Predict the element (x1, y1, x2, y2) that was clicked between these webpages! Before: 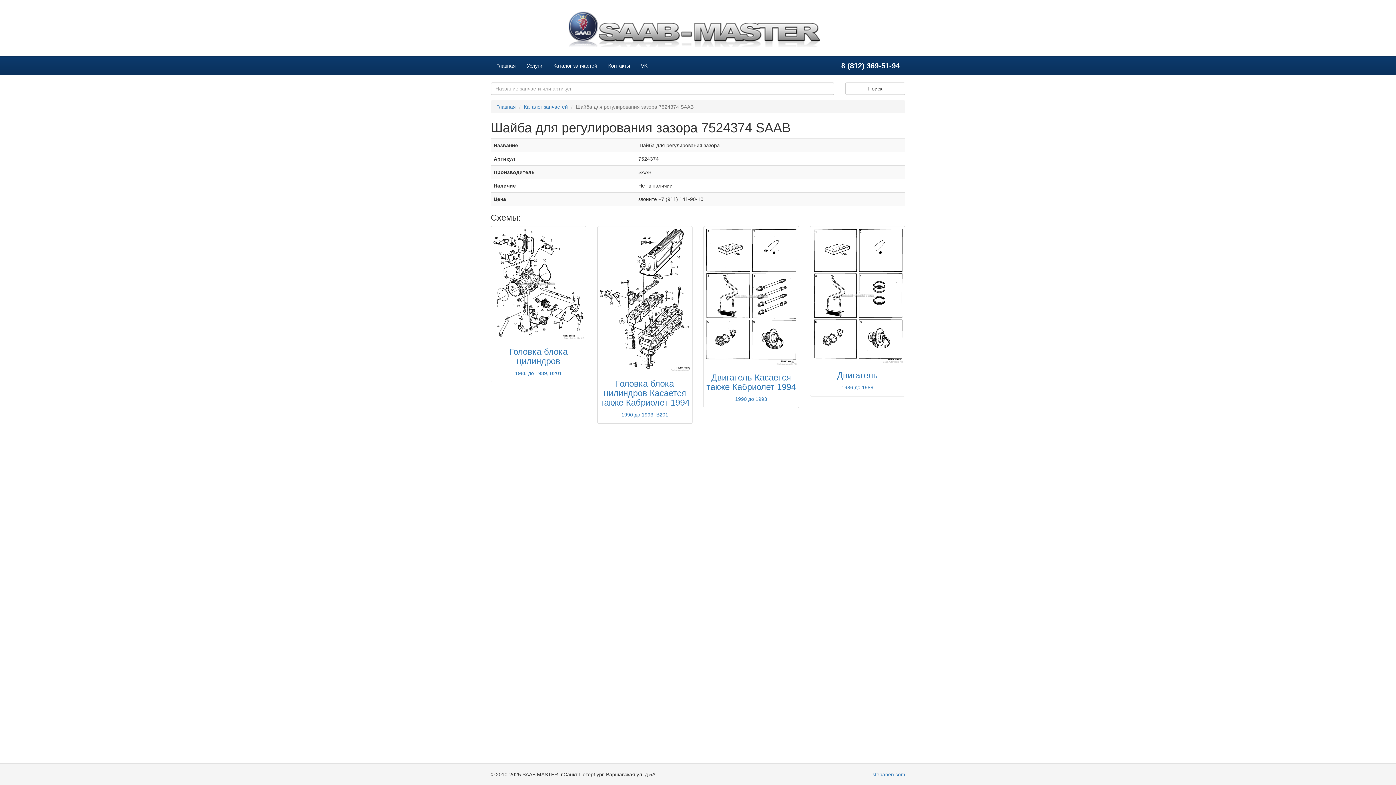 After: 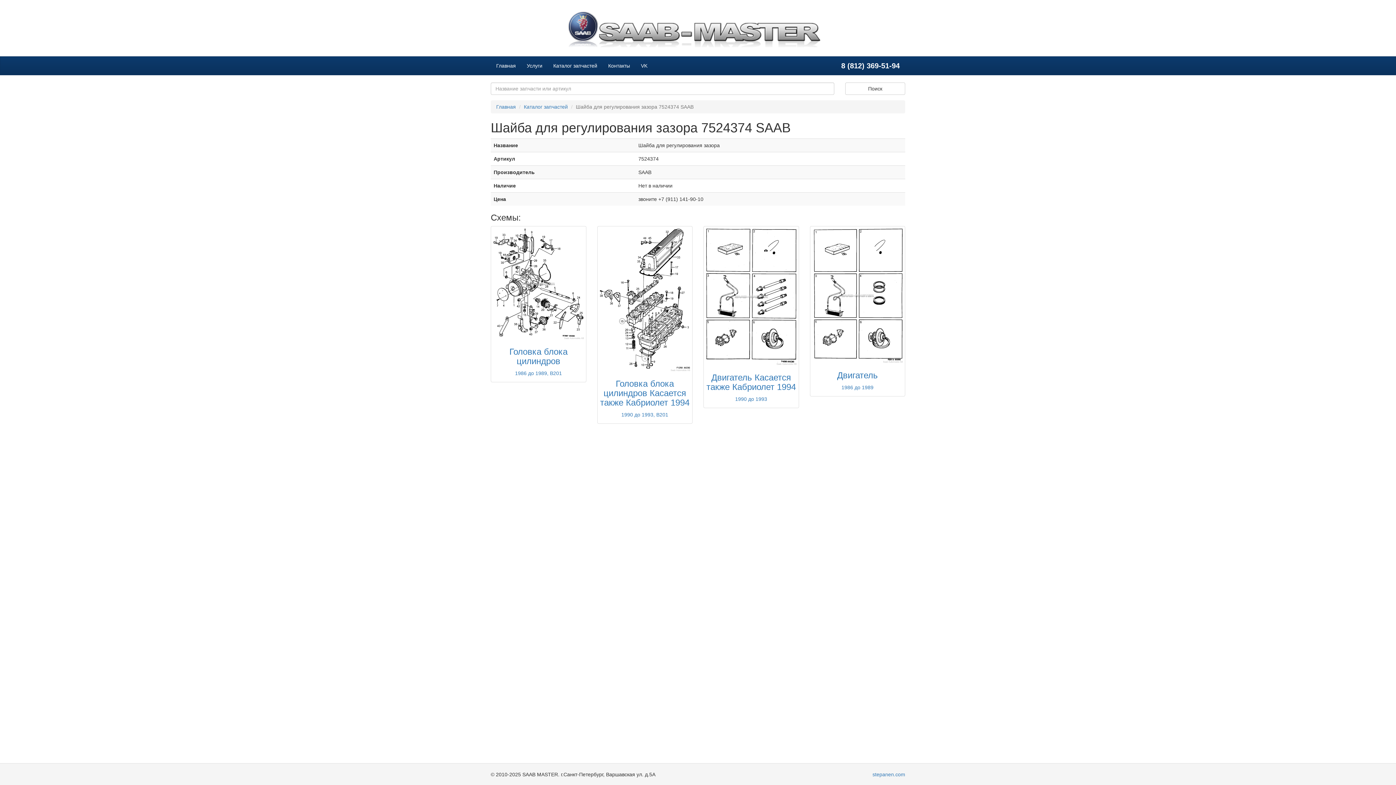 Action: label: 8 (812) 369-51-94 bbox: (836, 56, 905, 74)